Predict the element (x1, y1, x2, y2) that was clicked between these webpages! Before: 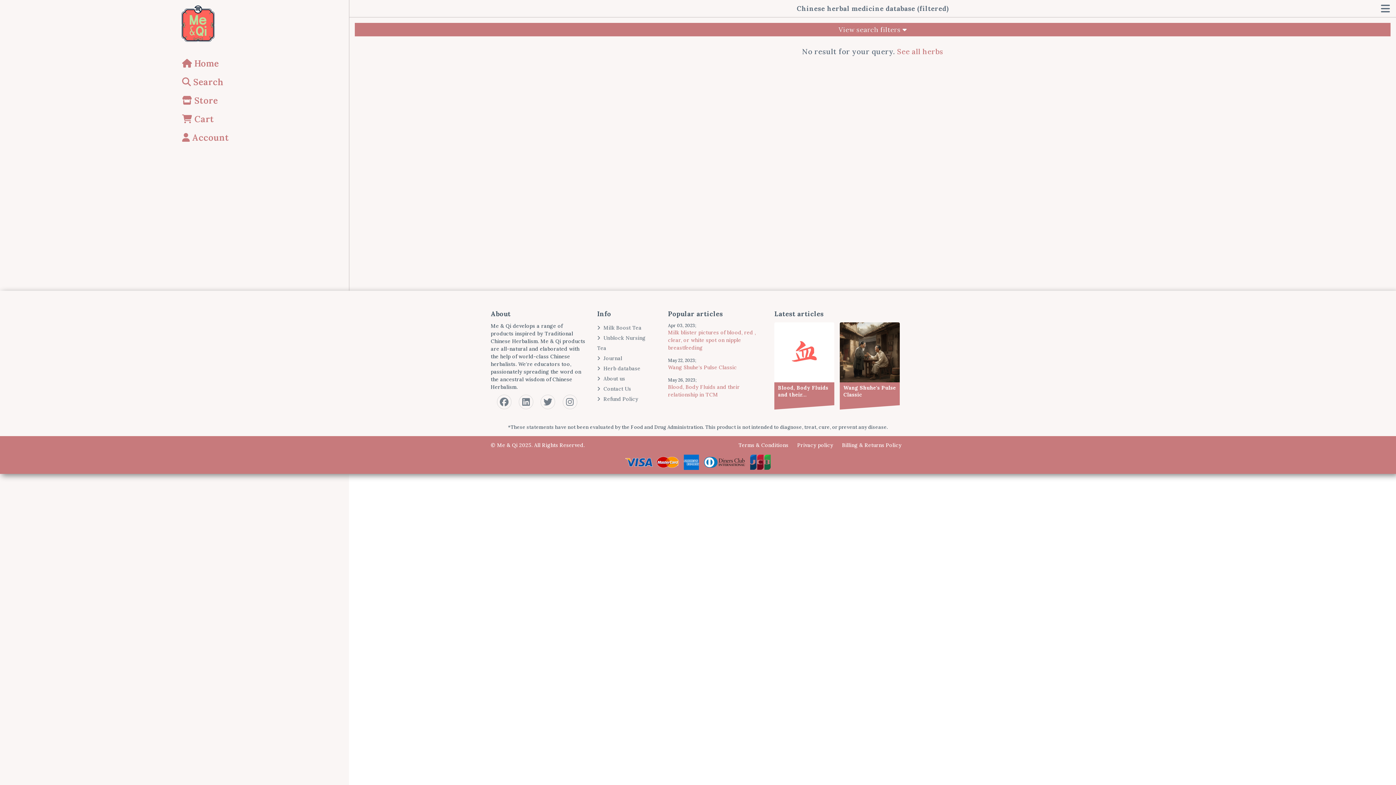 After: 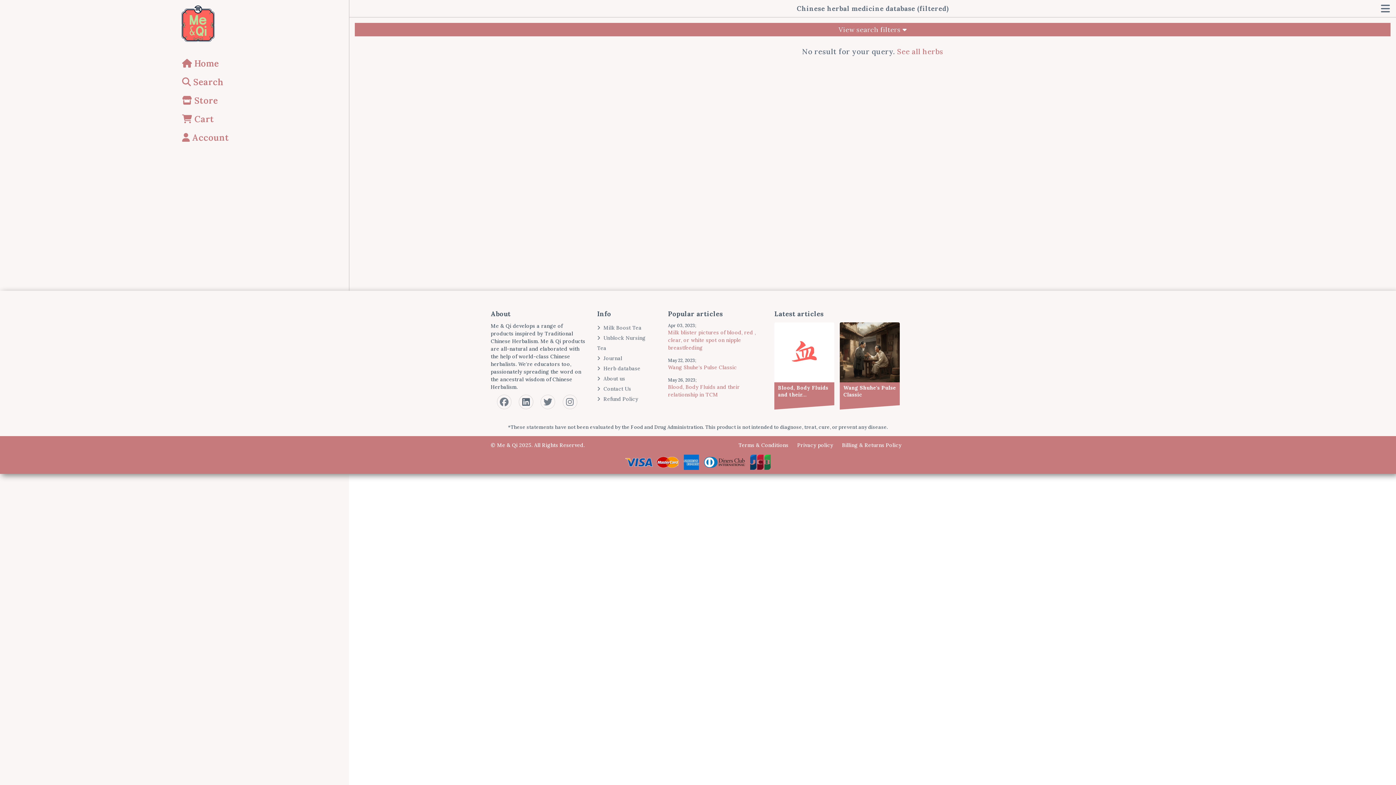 Action: bbox: (518, 394, 533, 409)